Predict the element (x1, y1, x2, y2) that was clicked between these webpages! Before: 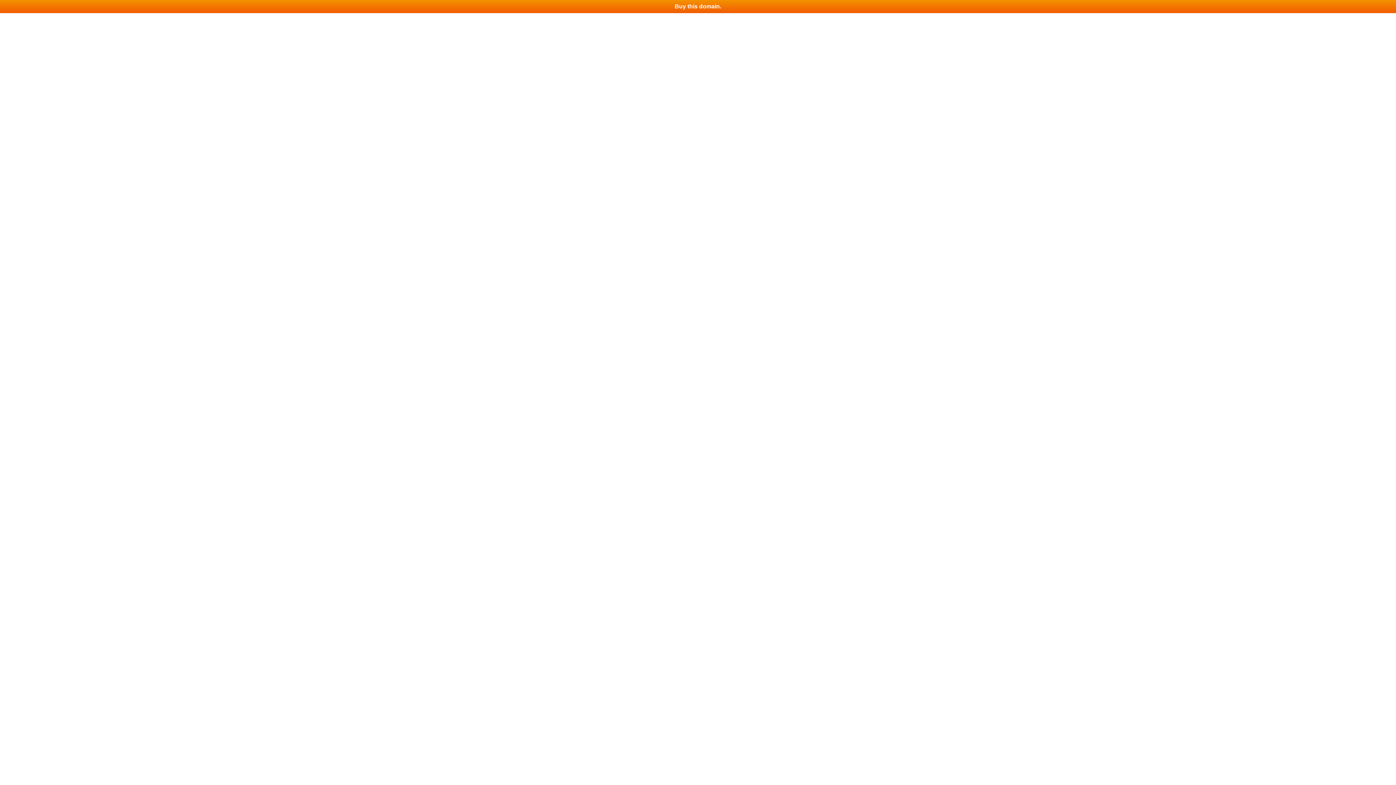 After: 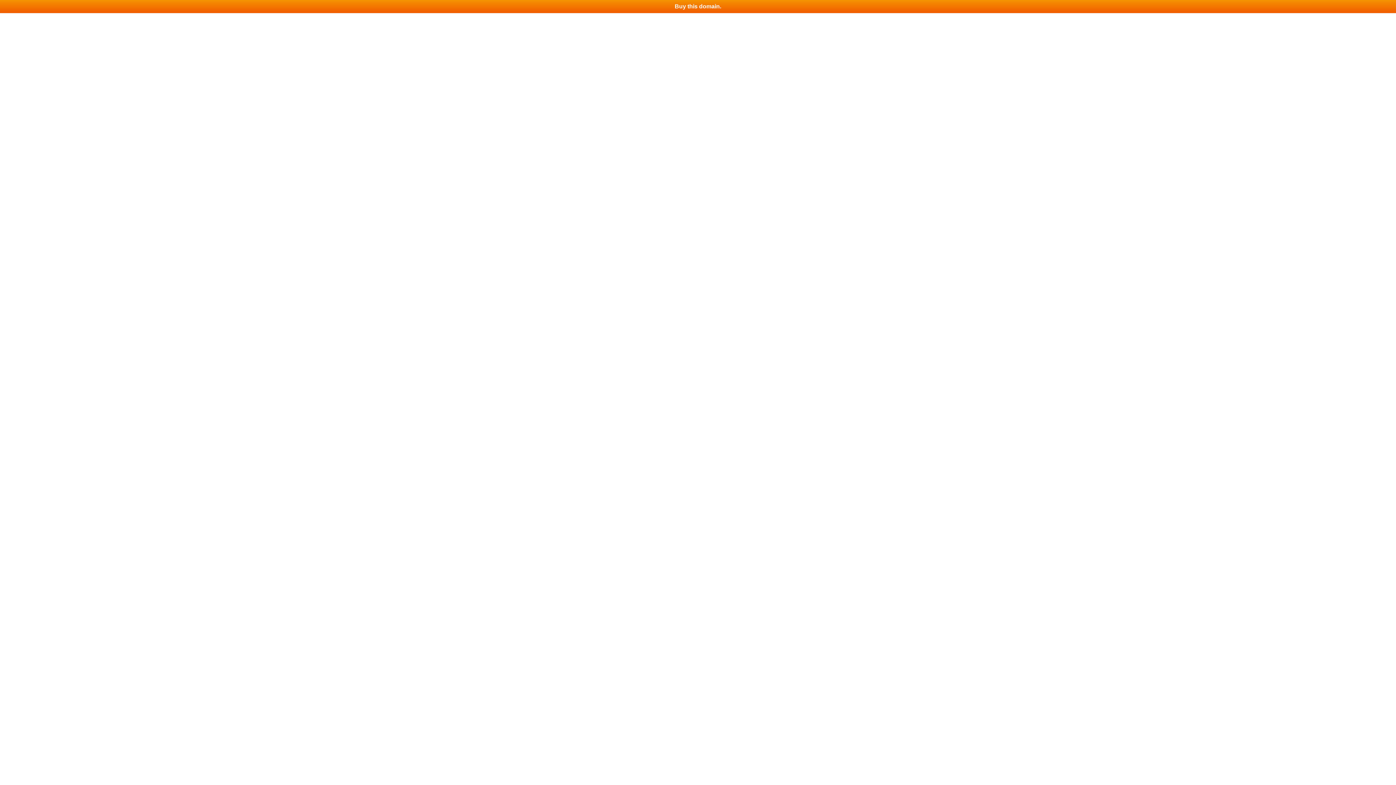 Action: bbox: (0, 0, 1396, 13) label: Buy this domain.